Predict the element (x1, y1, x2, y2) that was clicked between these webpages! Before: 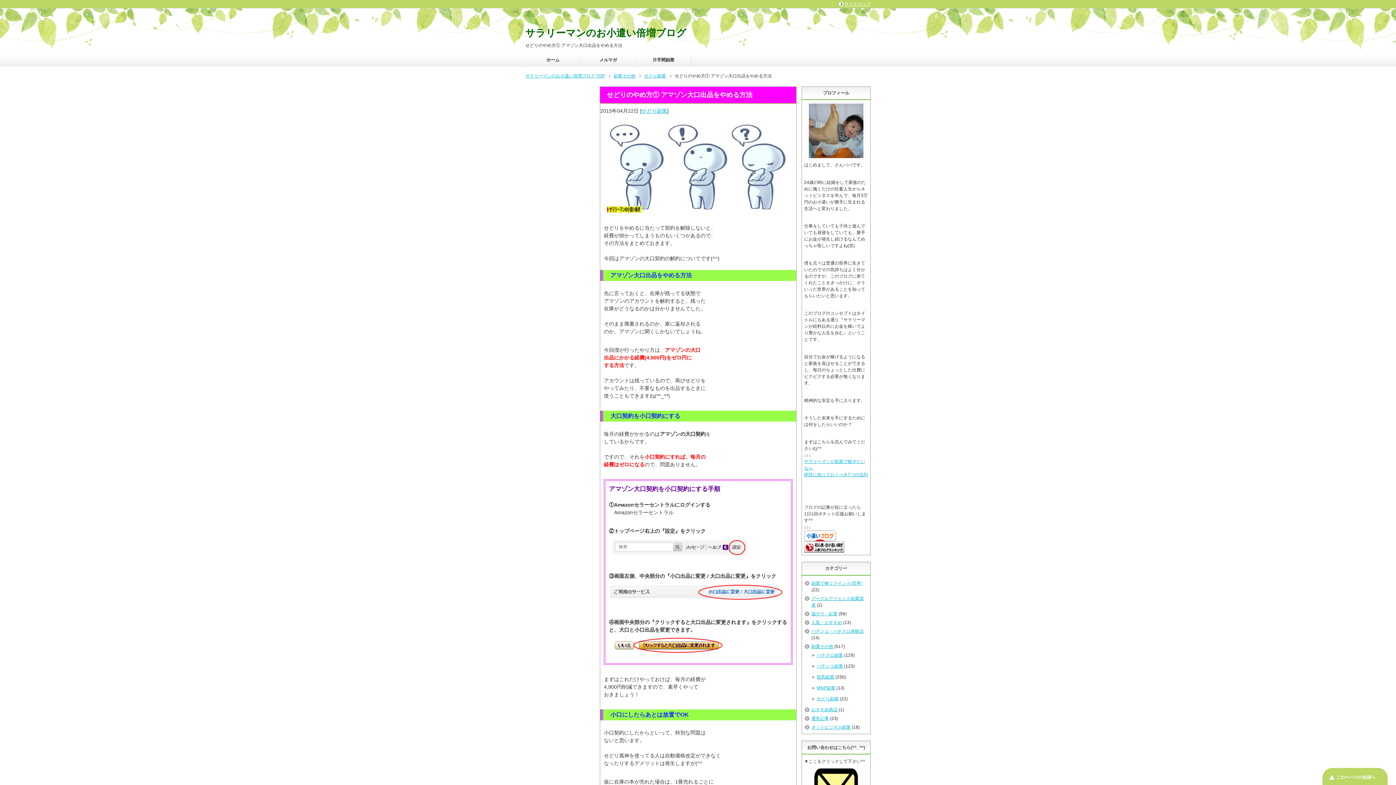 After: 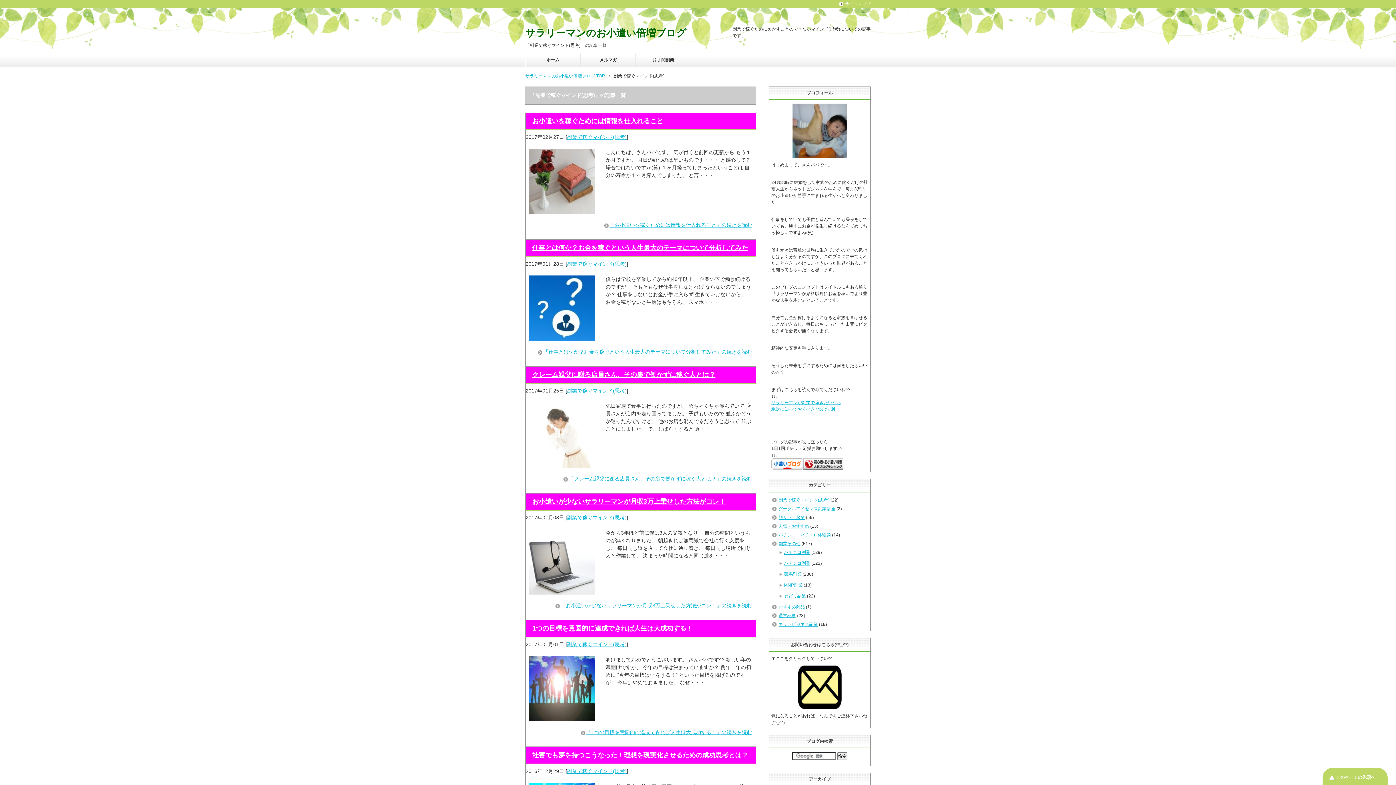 Action: bbox: (811, 581, 862, 586) label: 副業で稼ぐマインド(思考)